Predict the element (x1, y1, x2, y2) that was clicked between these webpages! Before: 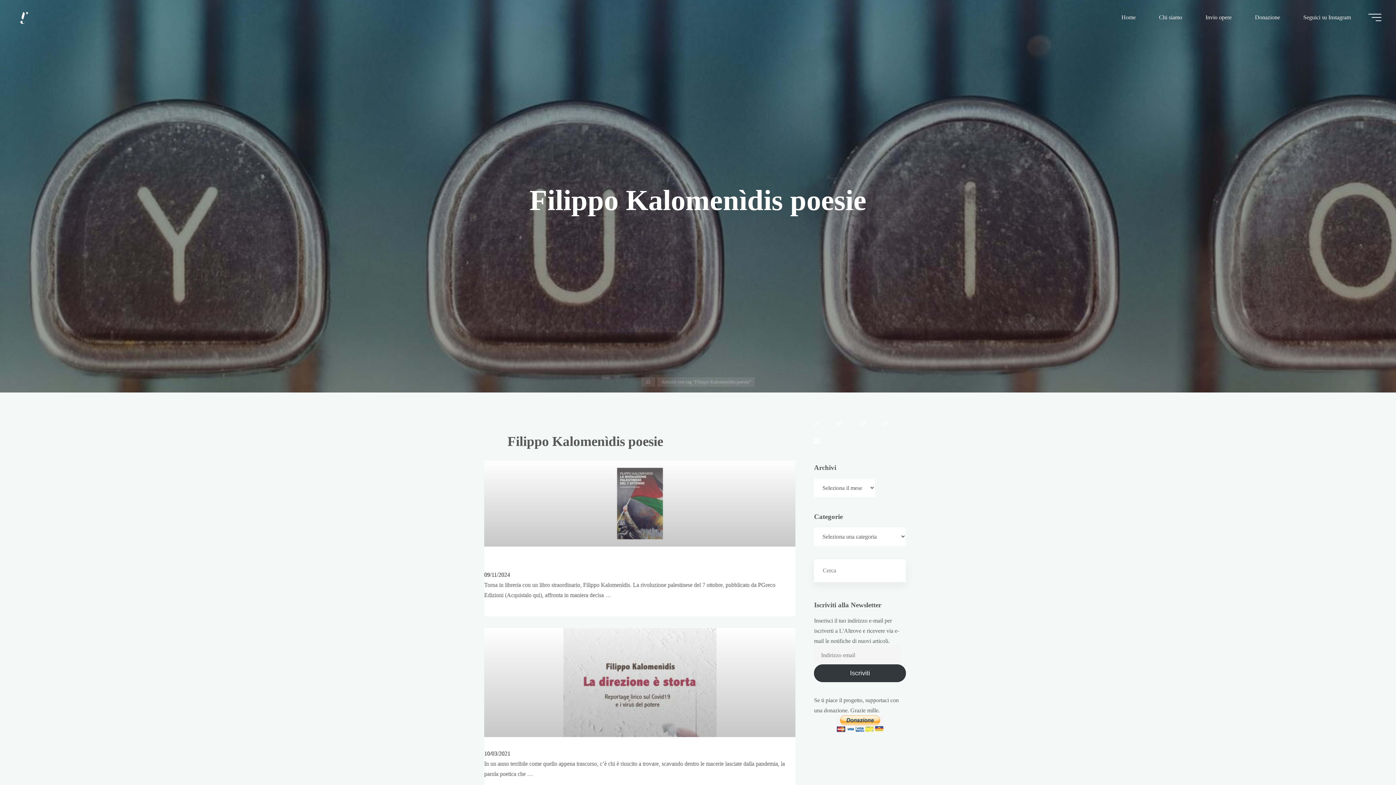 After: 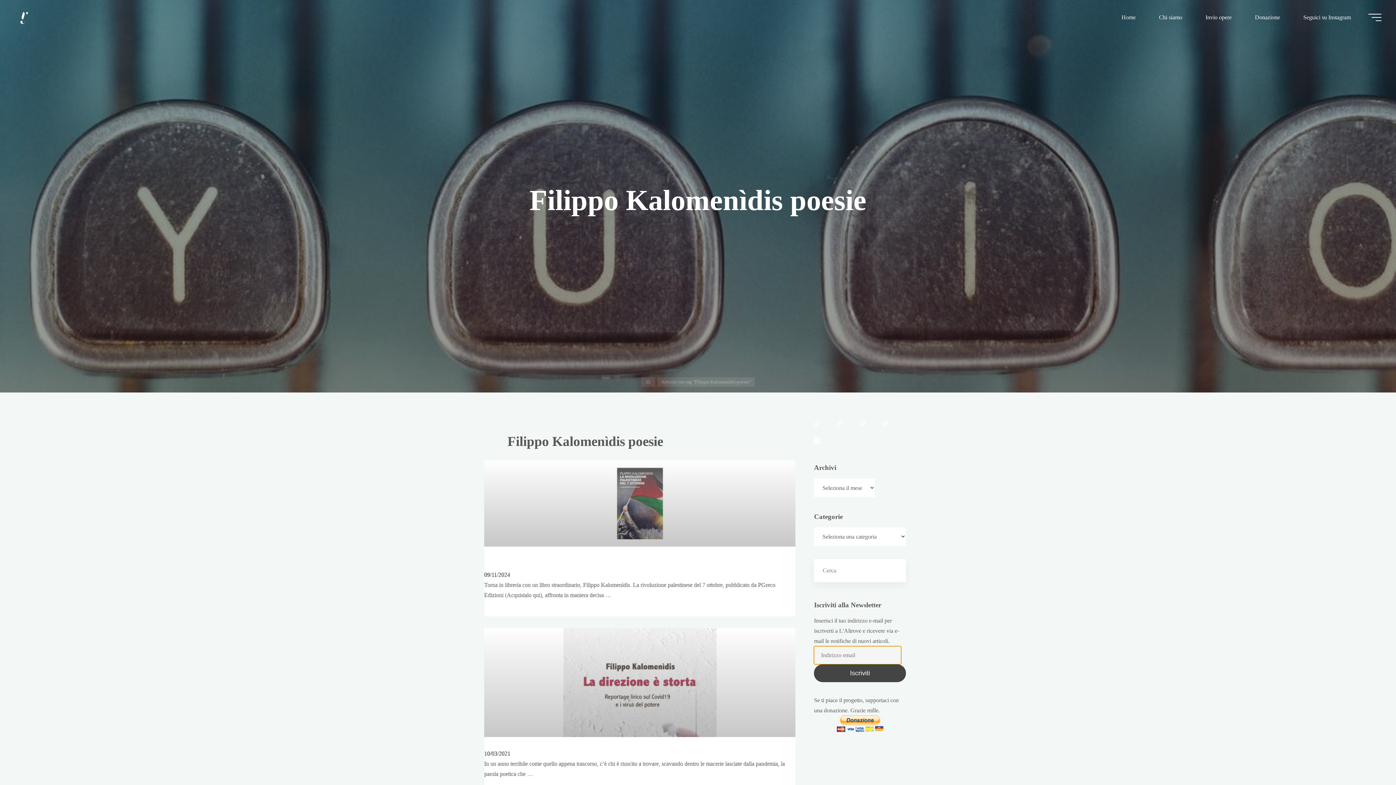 Action: label: Iscriviti bbox: (814, 664, 906, 682)